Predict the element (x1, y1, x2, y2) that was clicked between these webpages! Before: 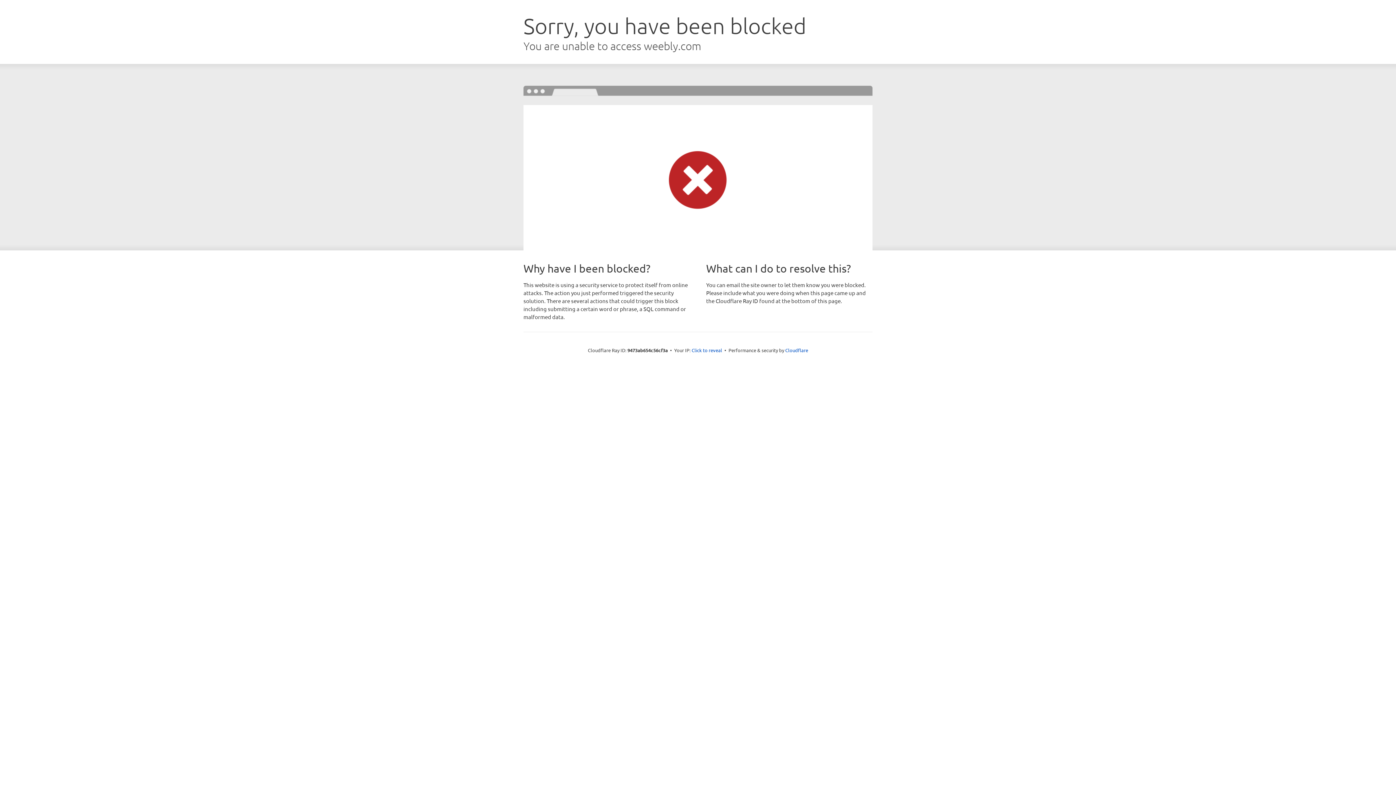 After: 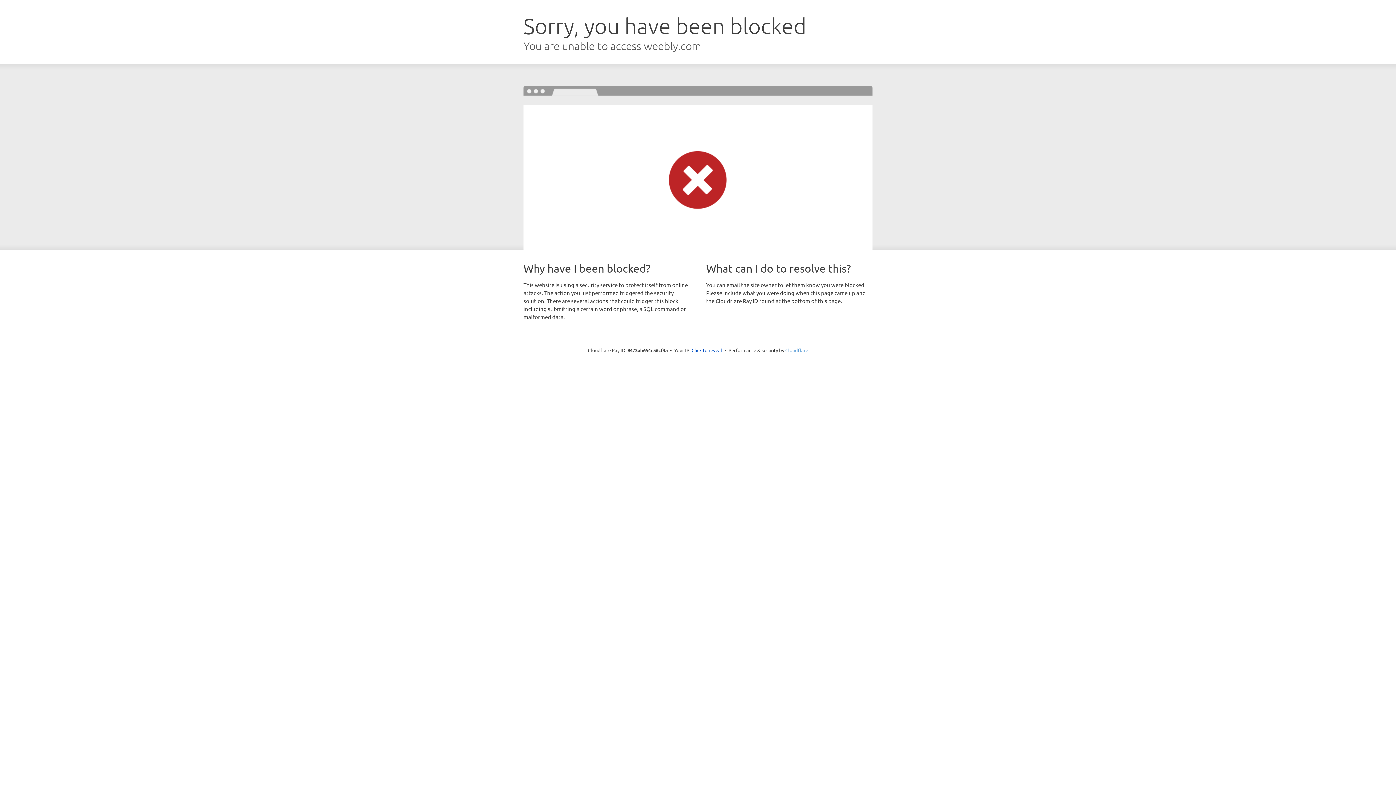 Action: label: Cloudflare bbox: (785, 347, 808, 353)